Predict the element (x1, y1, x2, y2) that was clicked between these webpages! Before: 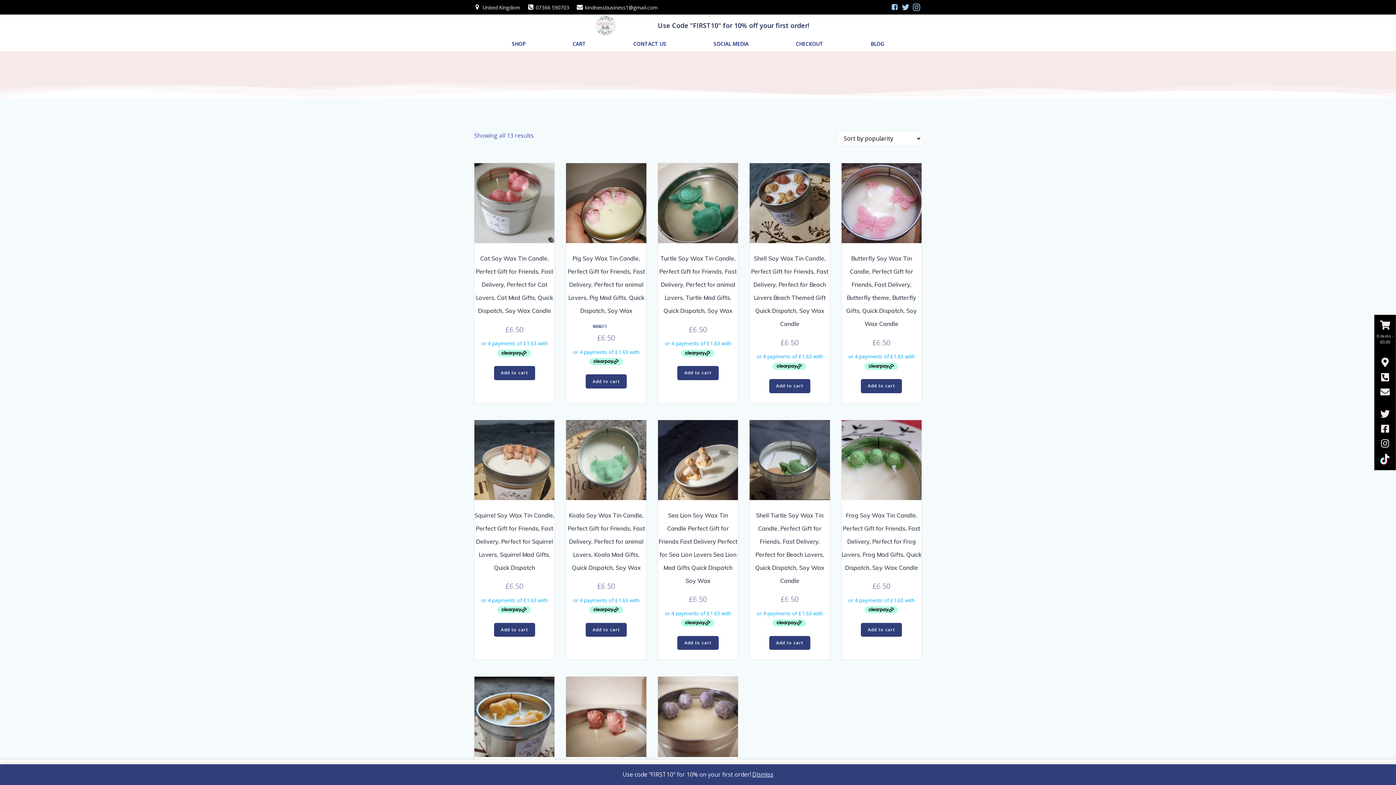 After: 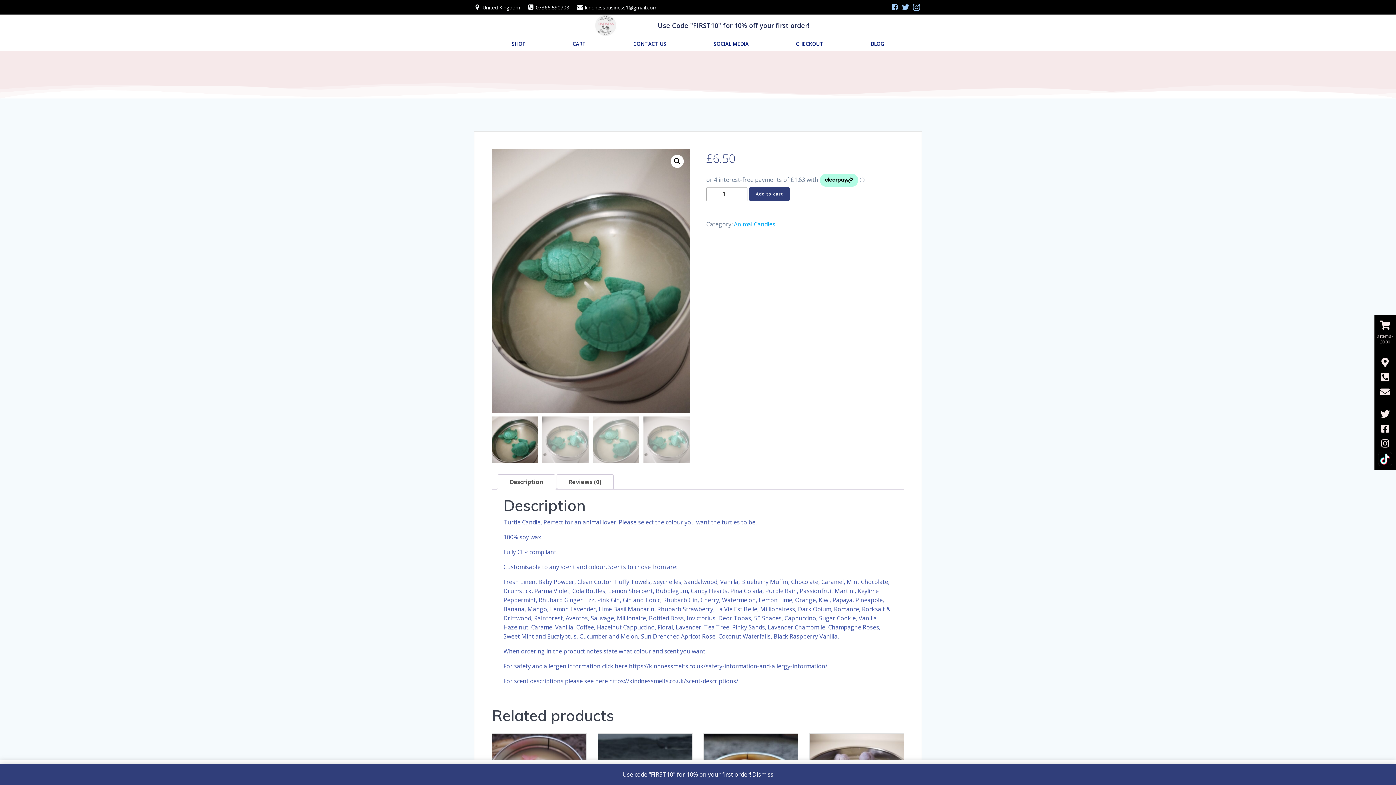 Action: label: Turtle Soy Wax Tin Candle, Perfect Gift for Friends, Fast Delivery, Perfect for animal Lovers, Turtle Mad Gifts, Quick Dispatch, Soy Wax
£6.50 bbox: (658, 163, 738, 358)